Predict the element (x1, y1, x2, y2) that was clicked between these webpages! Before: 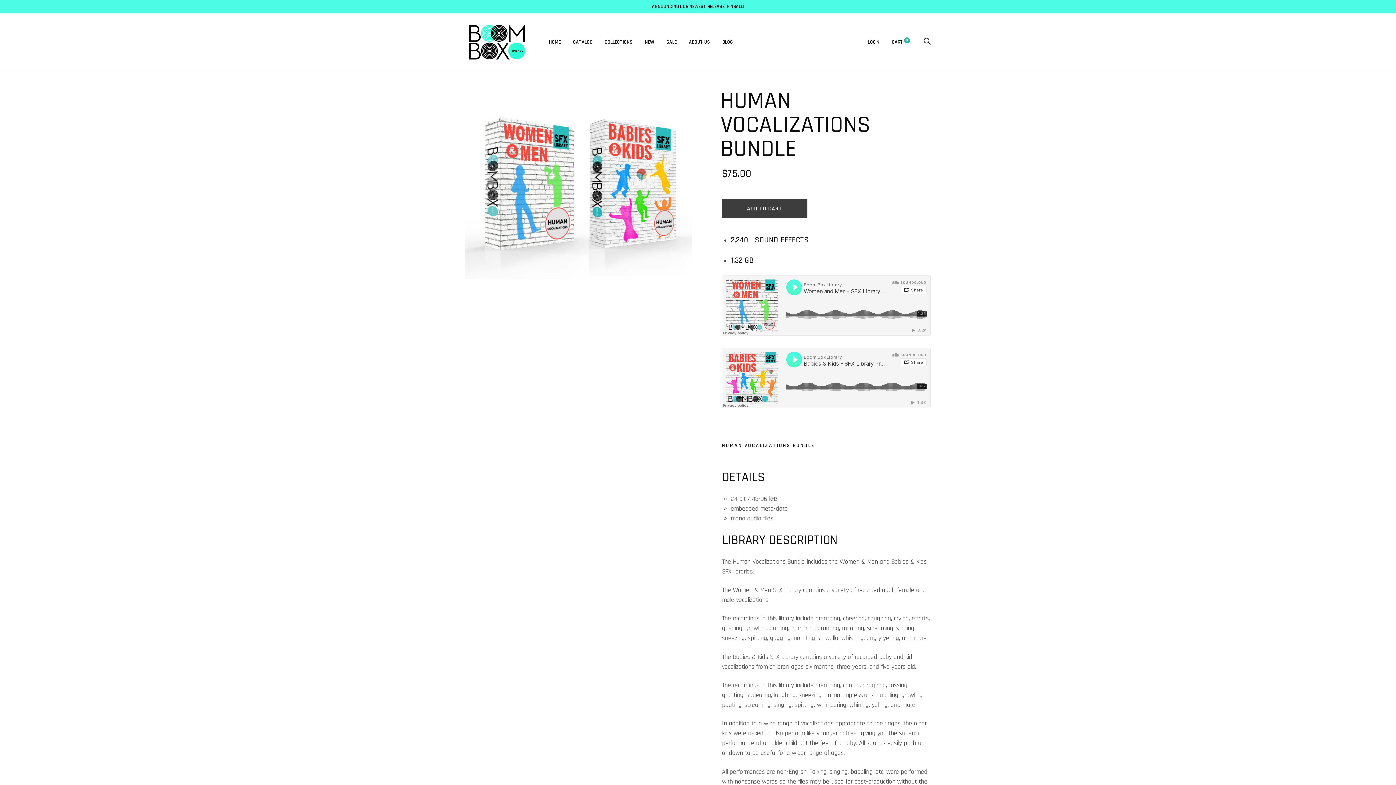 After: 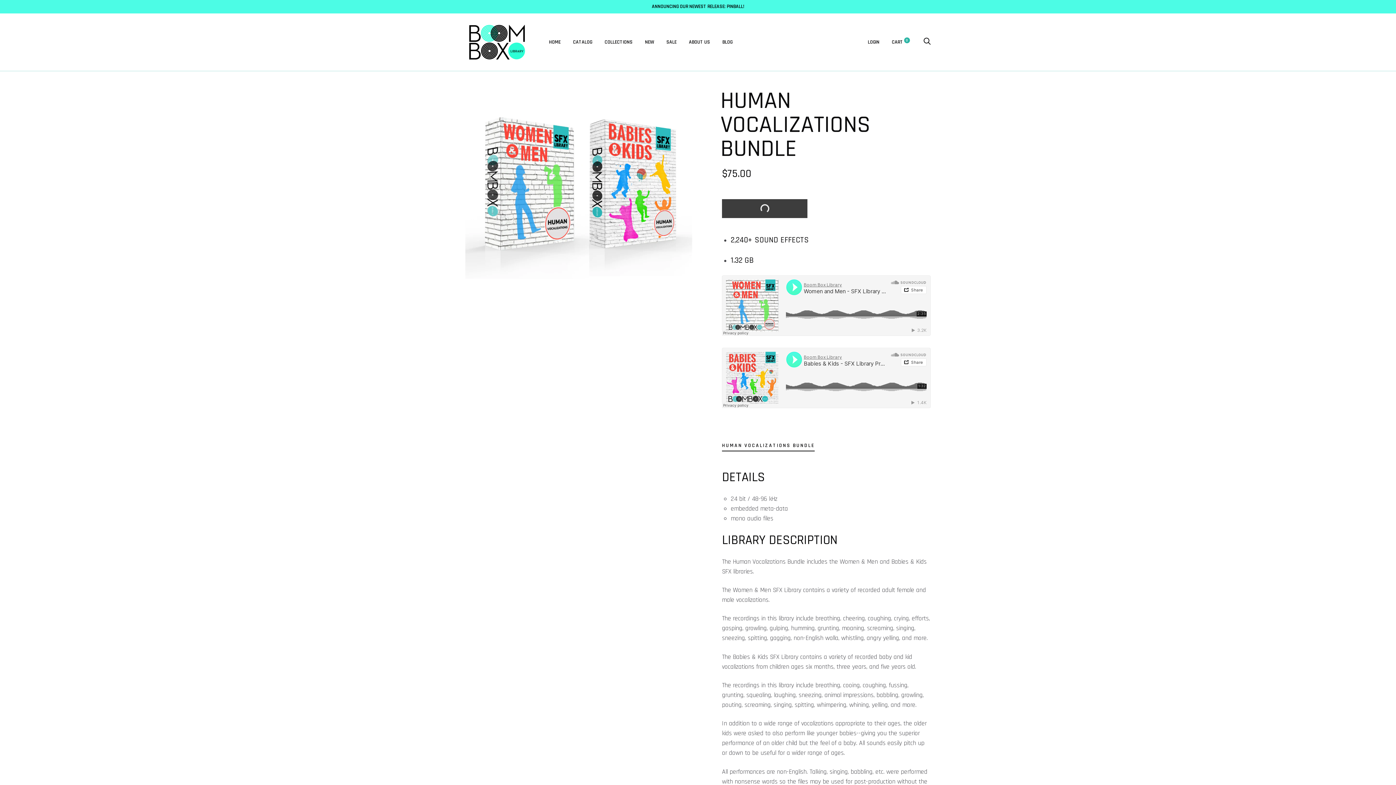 Action: label: ADD TO CART bbox: (722, 199, 807, 218)